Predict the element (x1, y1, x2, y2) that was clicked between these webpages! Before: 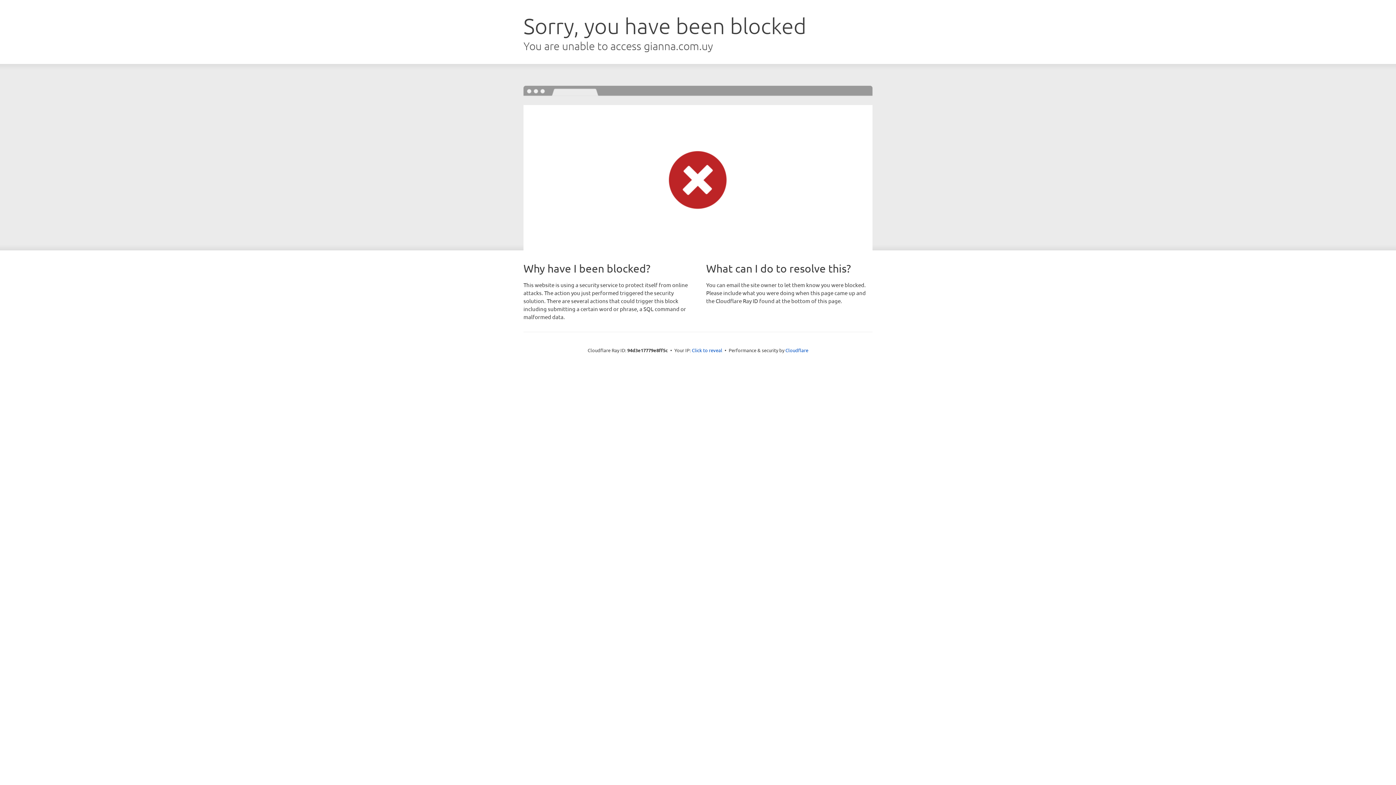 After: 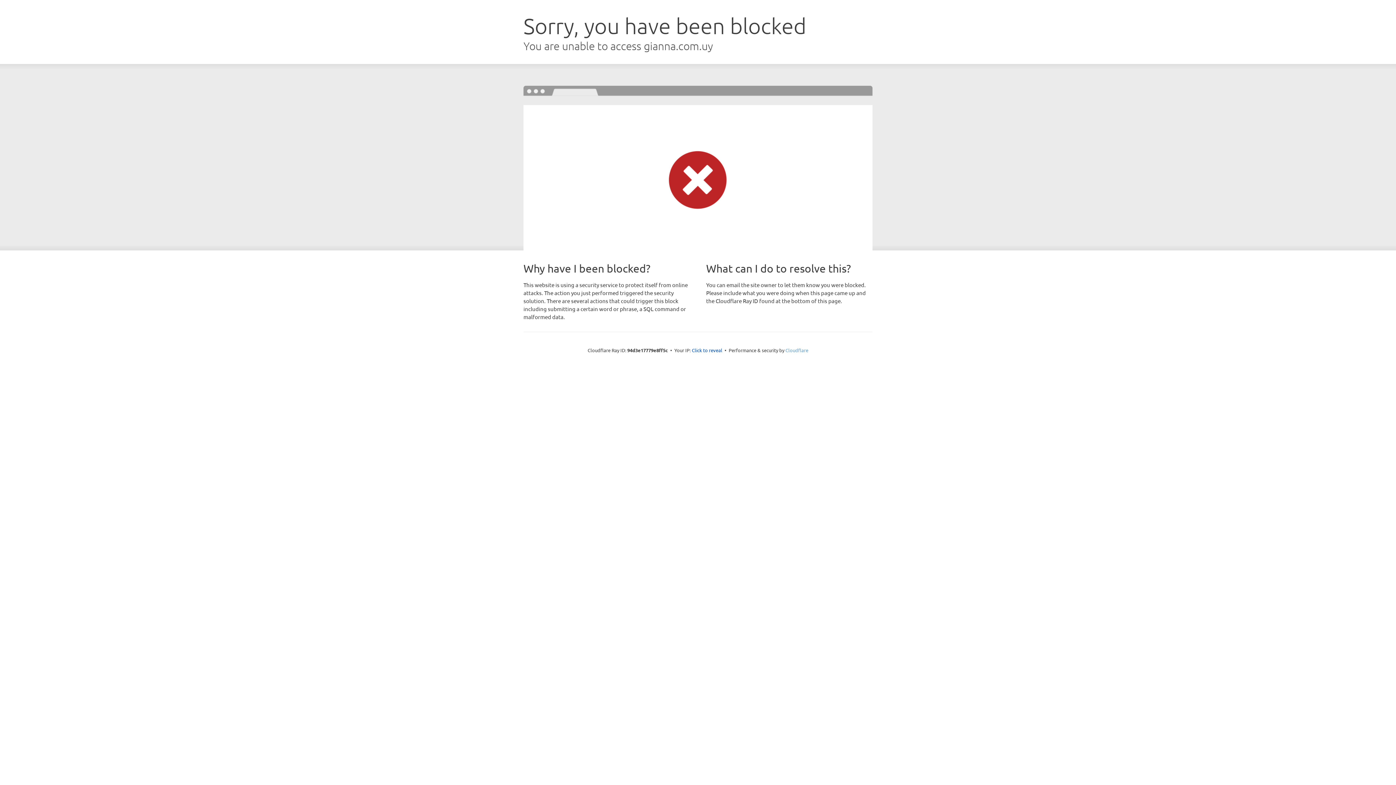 Action: bbox: (785, 347, 808, 353) label: Cloudflare